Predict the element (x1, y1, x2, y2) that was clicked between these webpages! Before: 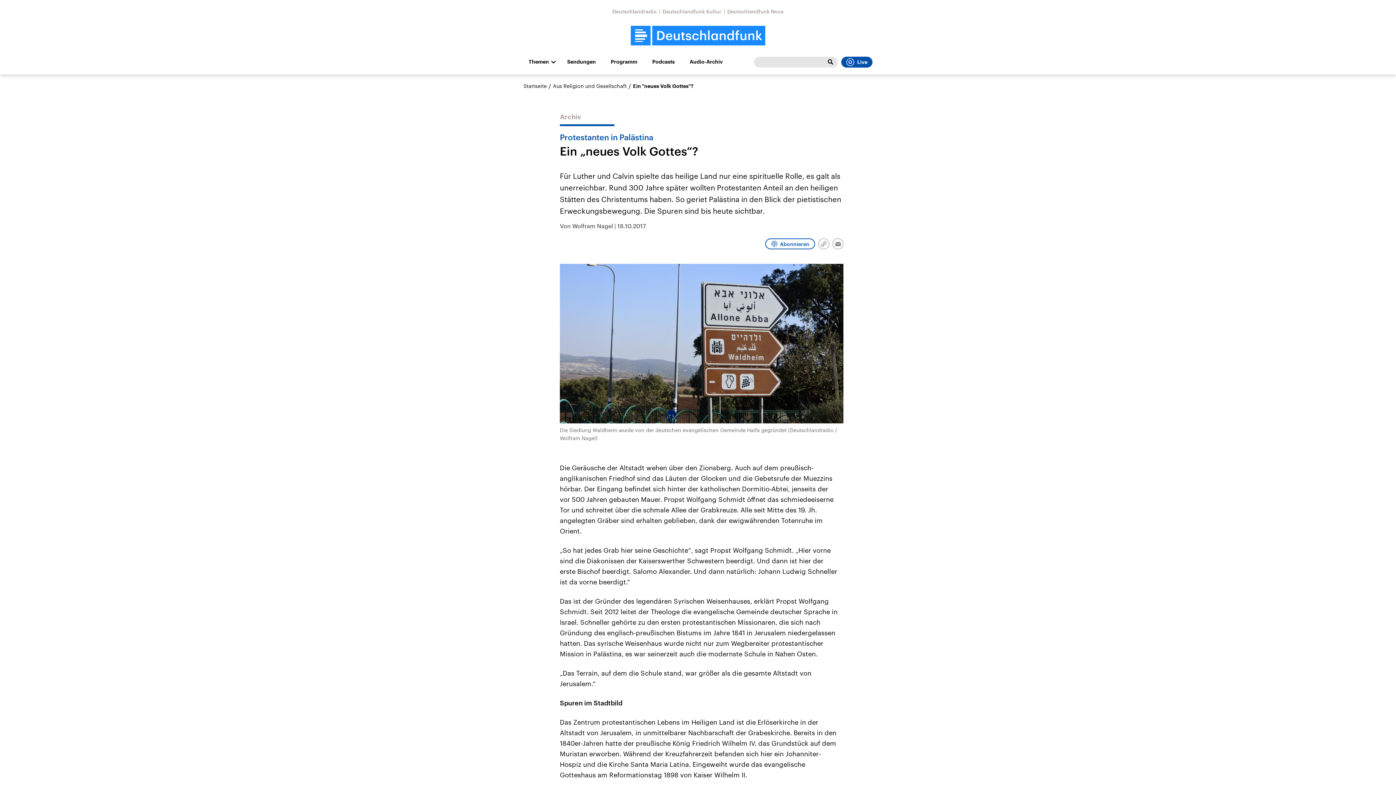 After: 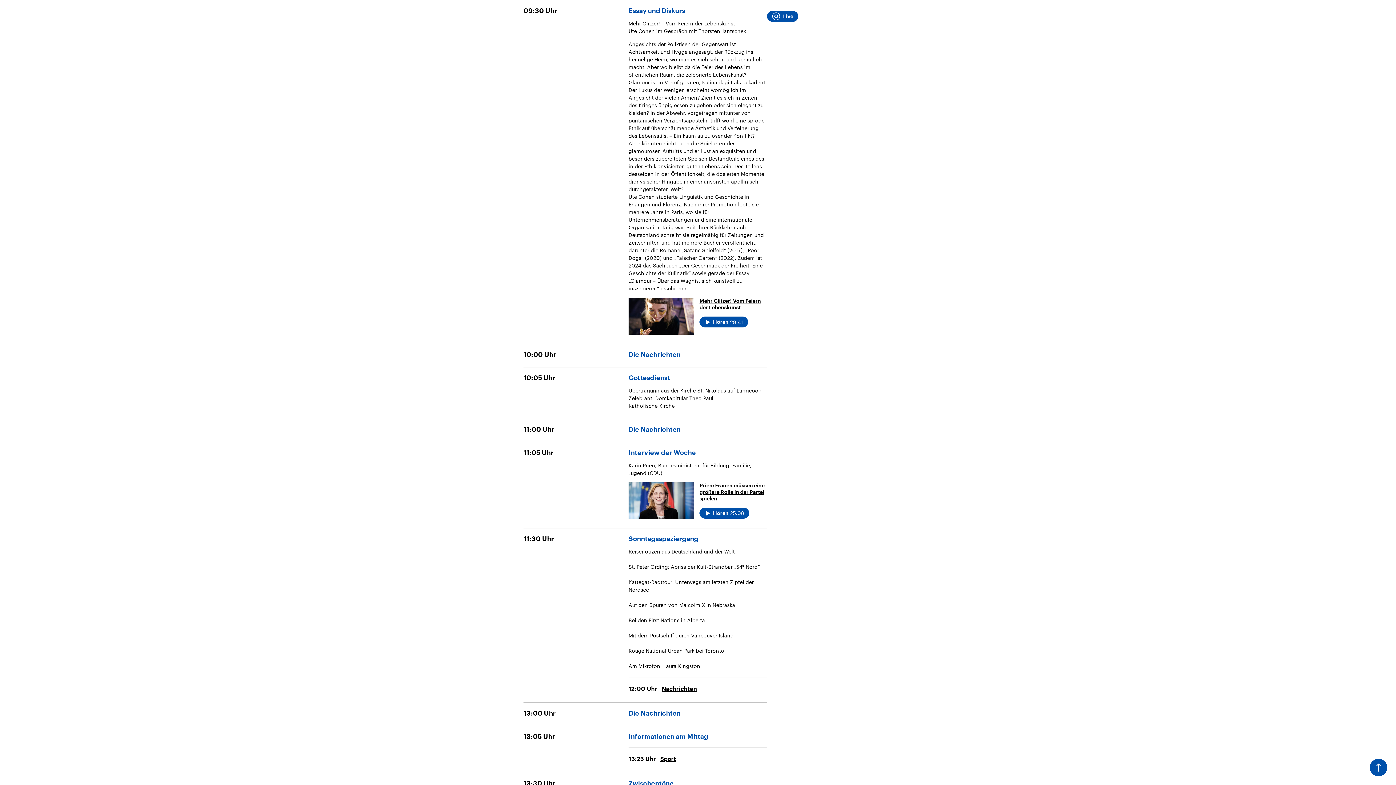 Action: bbox: (605, 56, 642, 67) label: Programm